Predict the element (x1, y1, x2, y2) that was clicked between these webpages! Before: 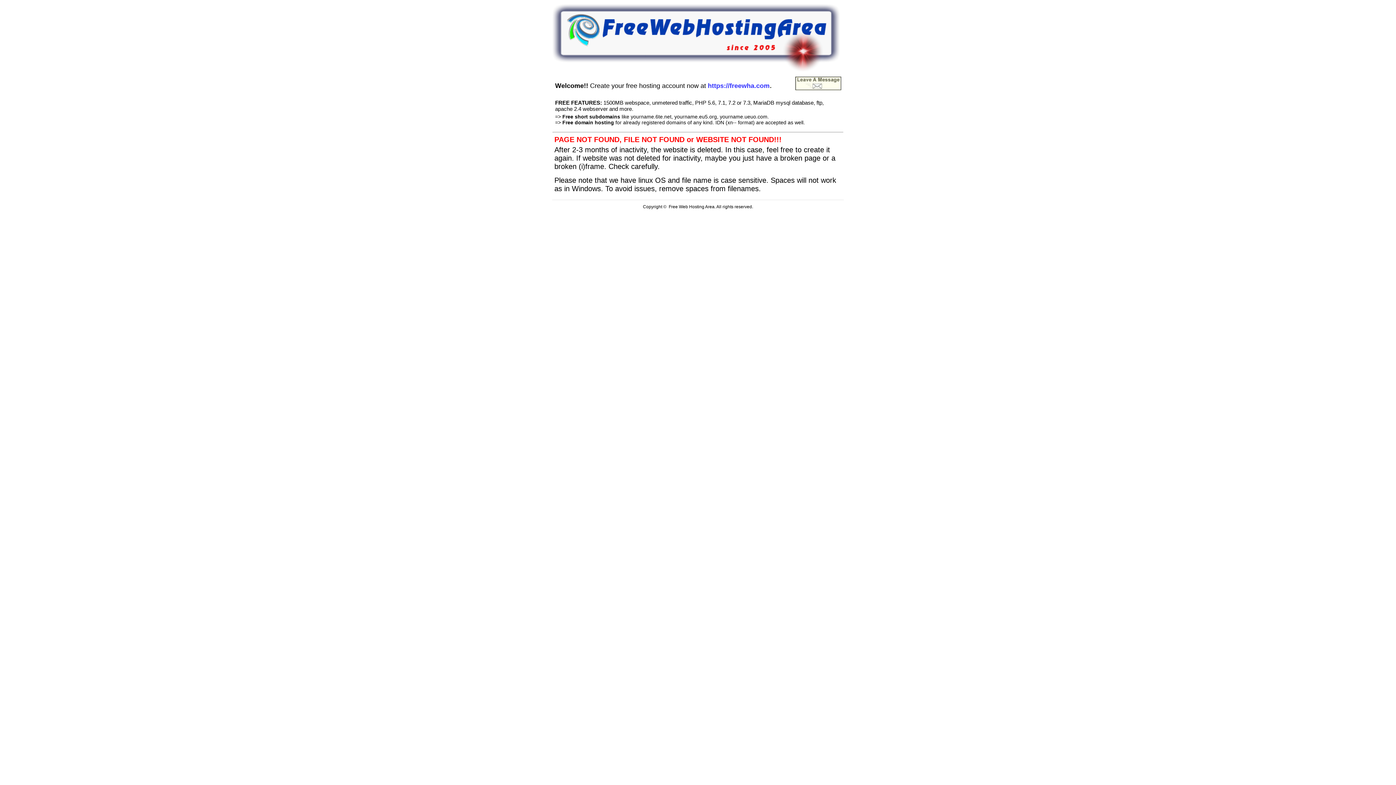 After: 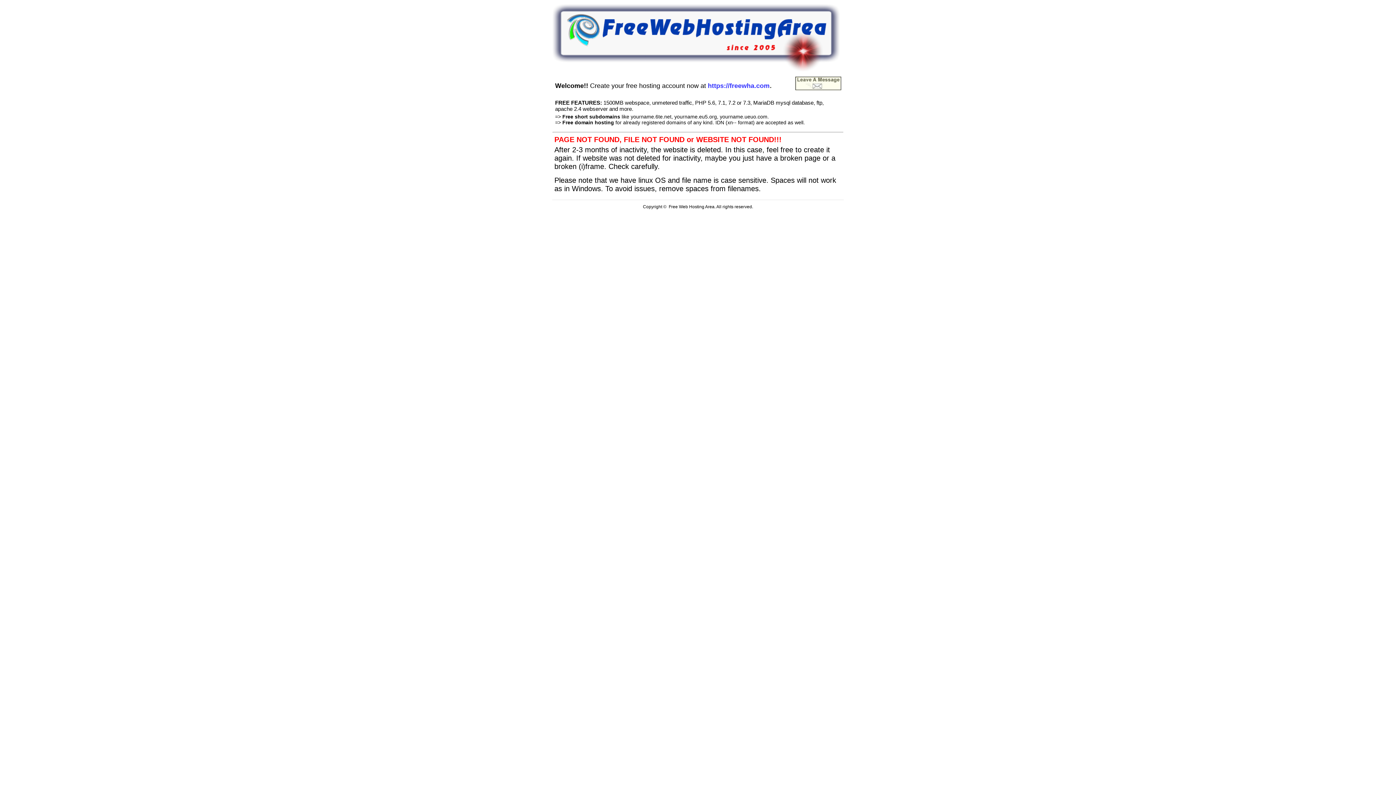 Action: bbox: (795, 85, 841, 91)